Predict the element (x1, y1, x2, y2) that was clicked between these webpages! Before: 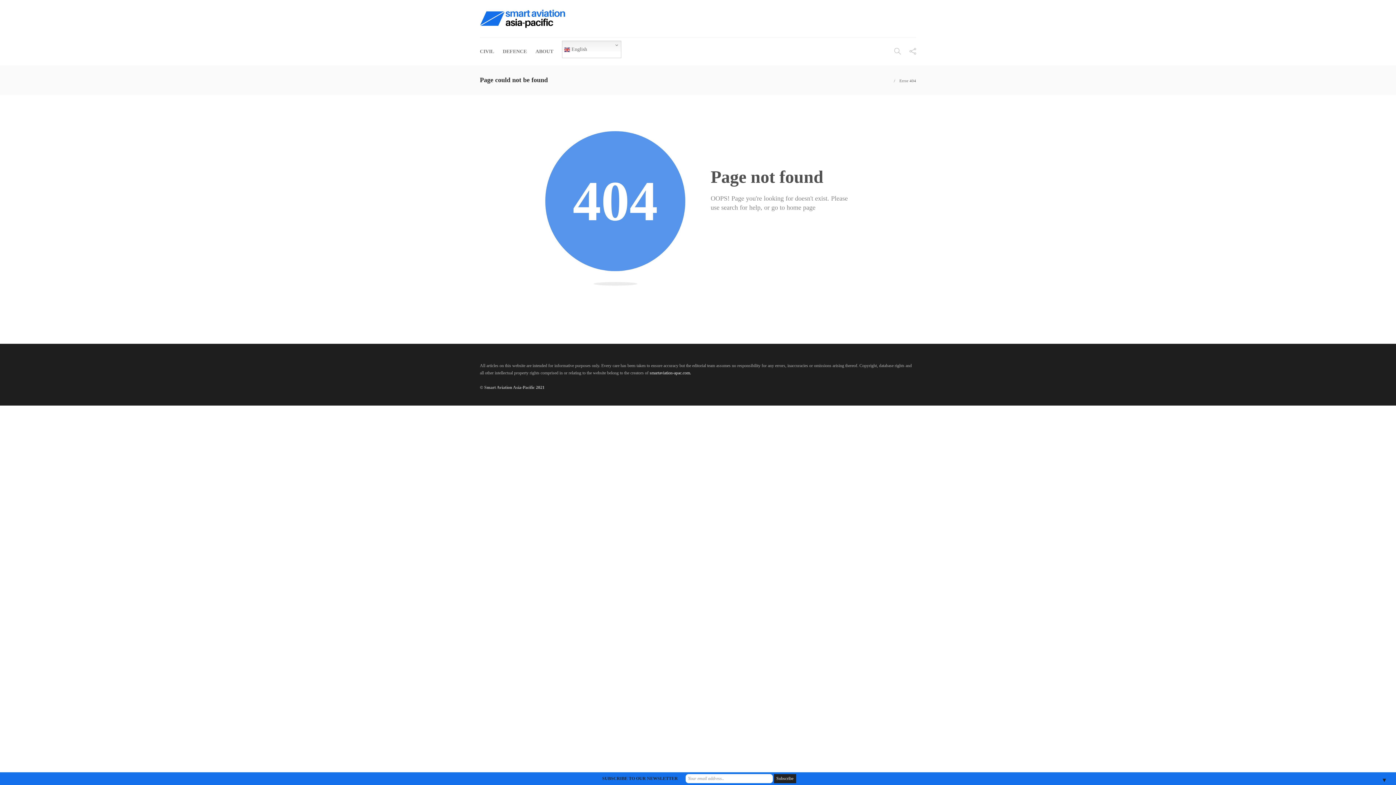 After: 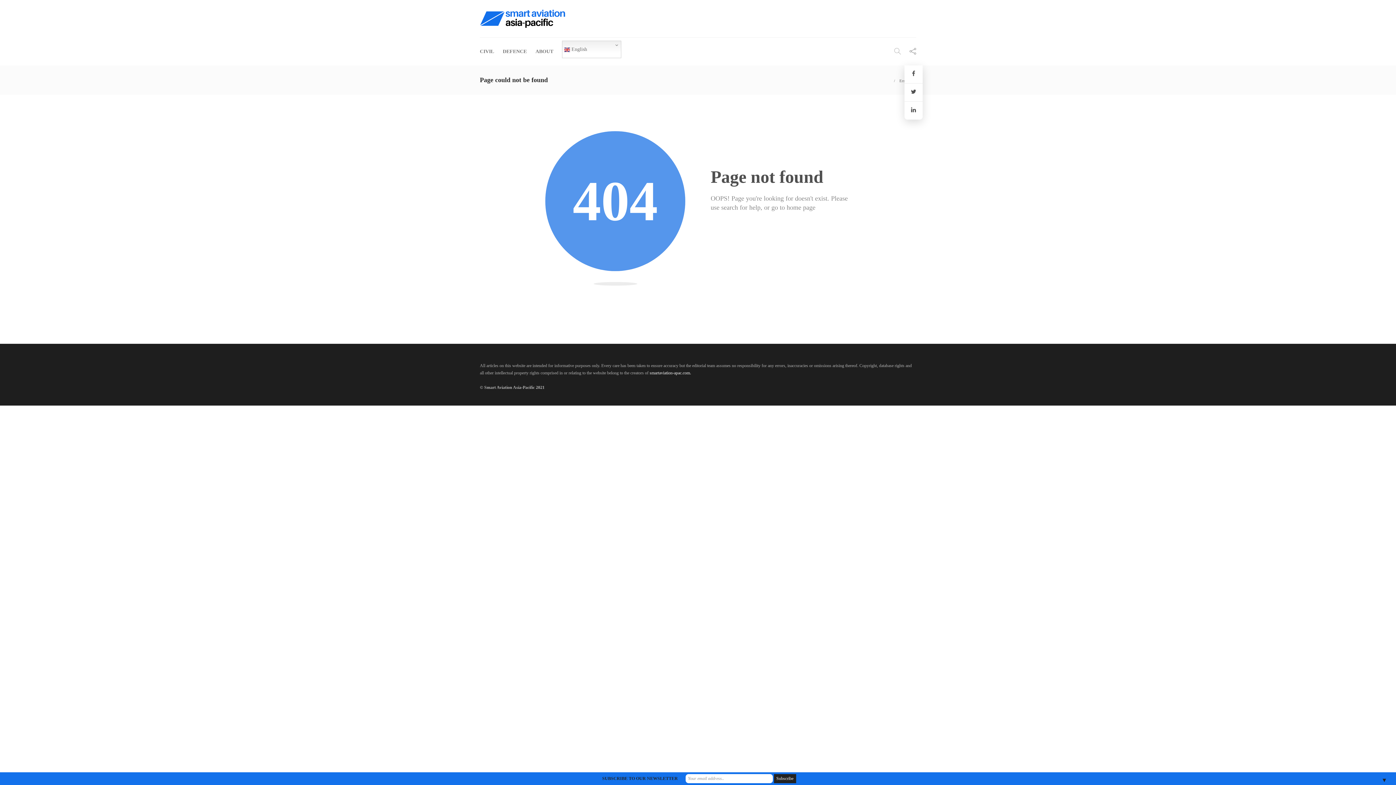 Action: bbox: (909, 37, 916, 65)